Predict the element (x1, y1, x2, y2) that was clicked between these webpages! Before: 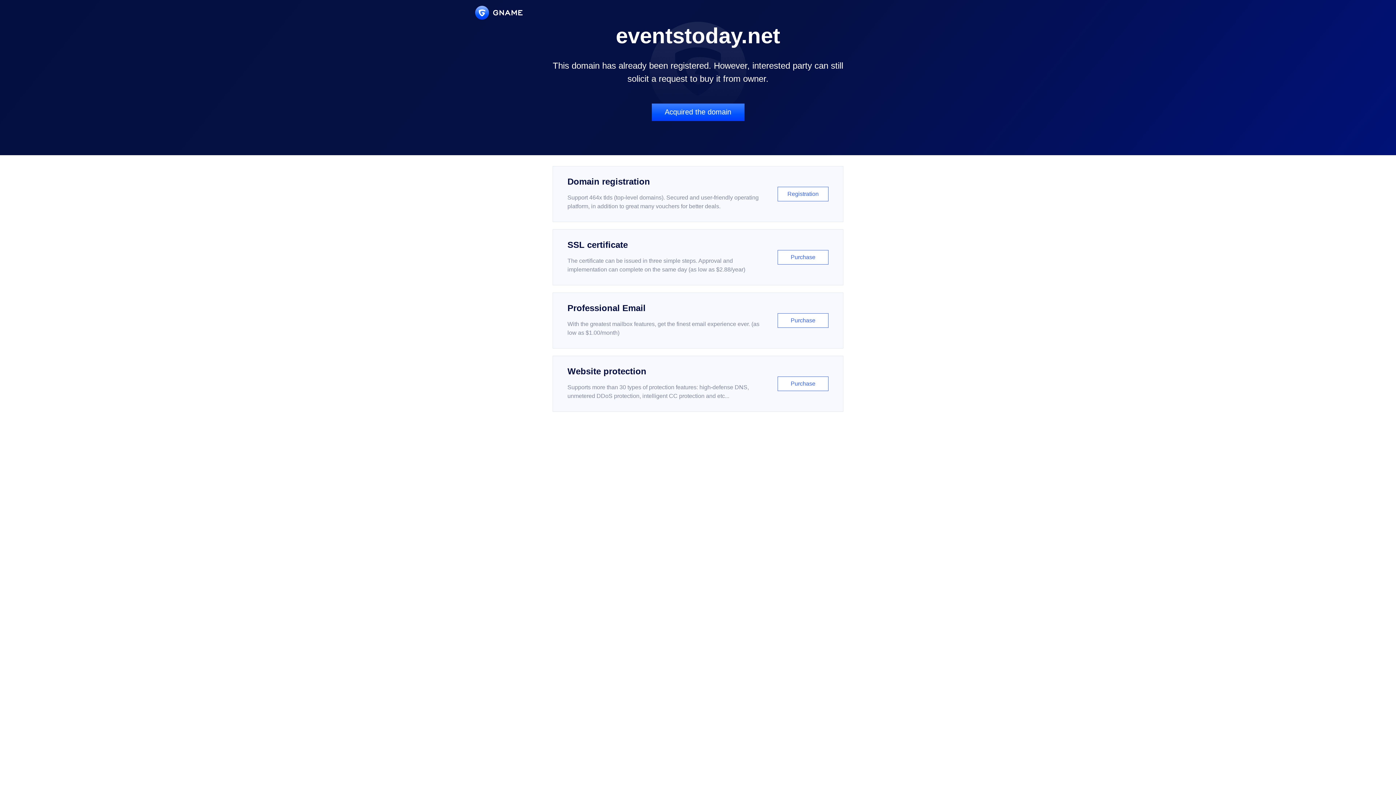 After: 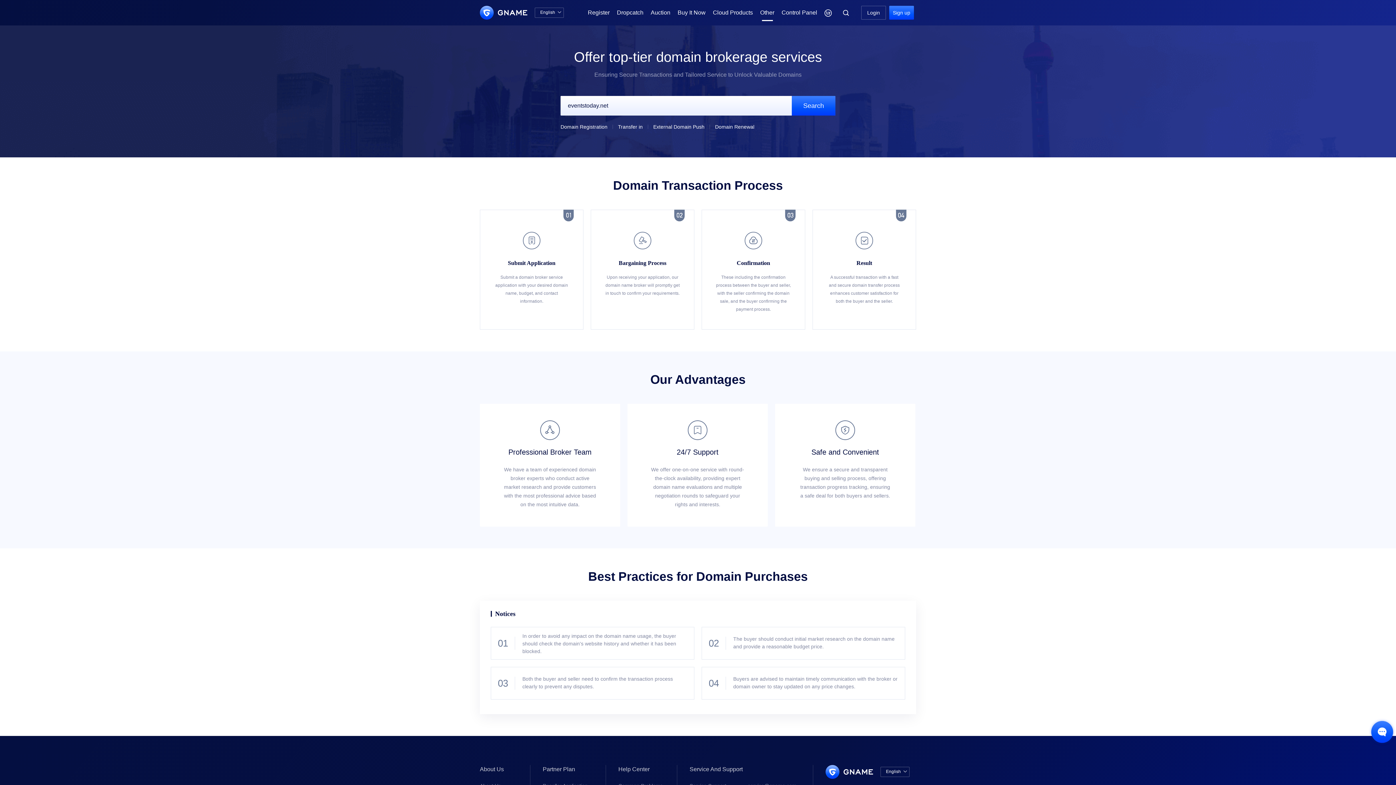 Action: bbox: (651, 103, 744, 121) label: Acquired the domain